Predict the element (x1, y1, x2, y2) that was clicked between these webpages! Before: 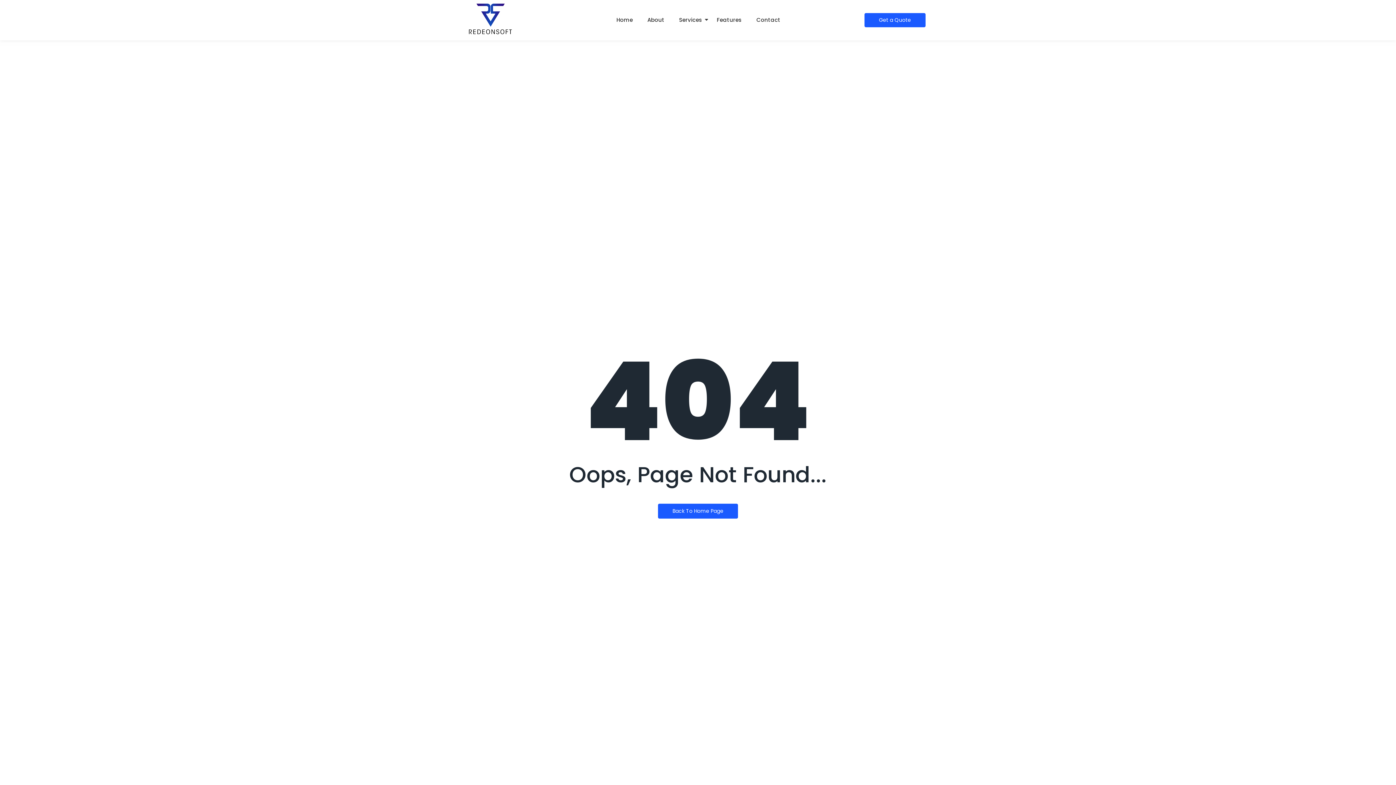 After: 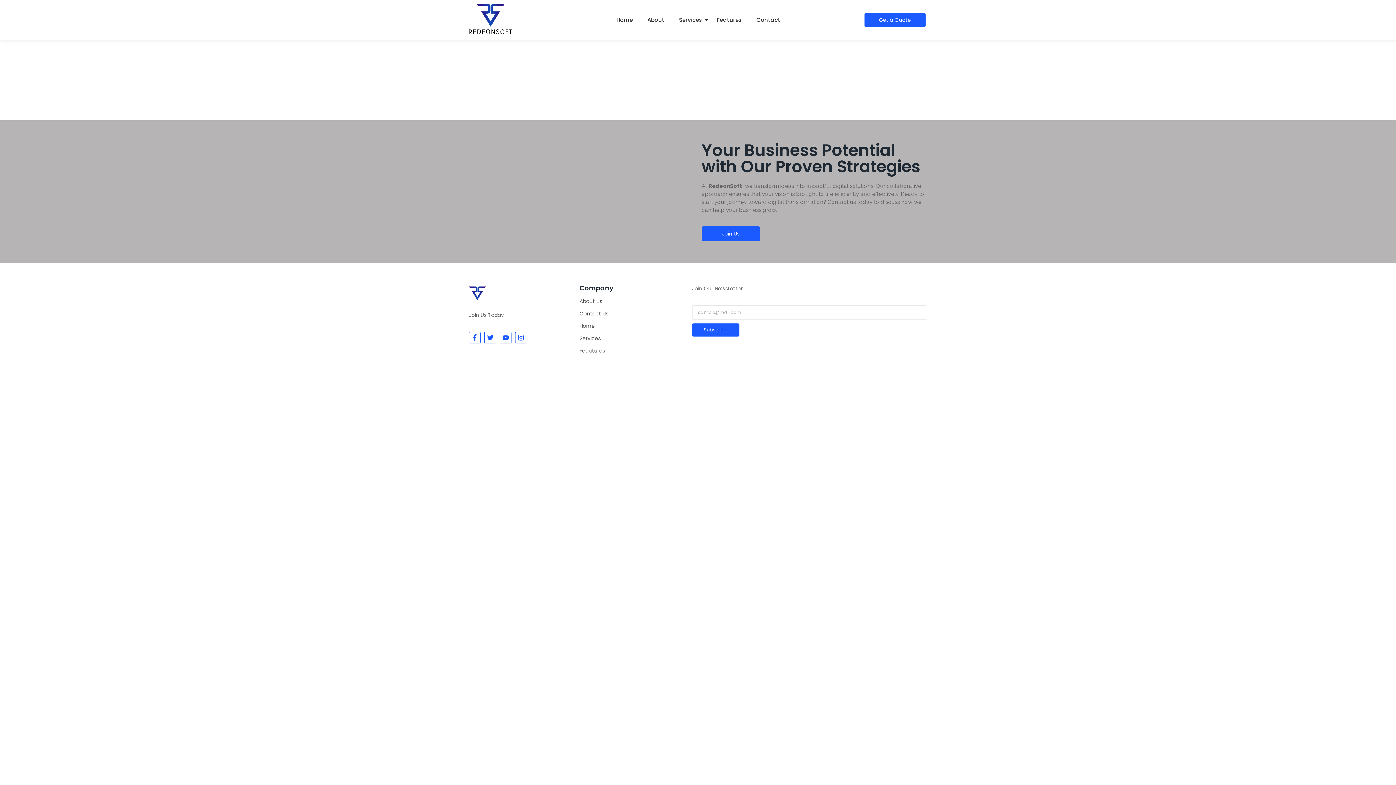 Action: bbox: (756, 9, 780, 30) label: Contact